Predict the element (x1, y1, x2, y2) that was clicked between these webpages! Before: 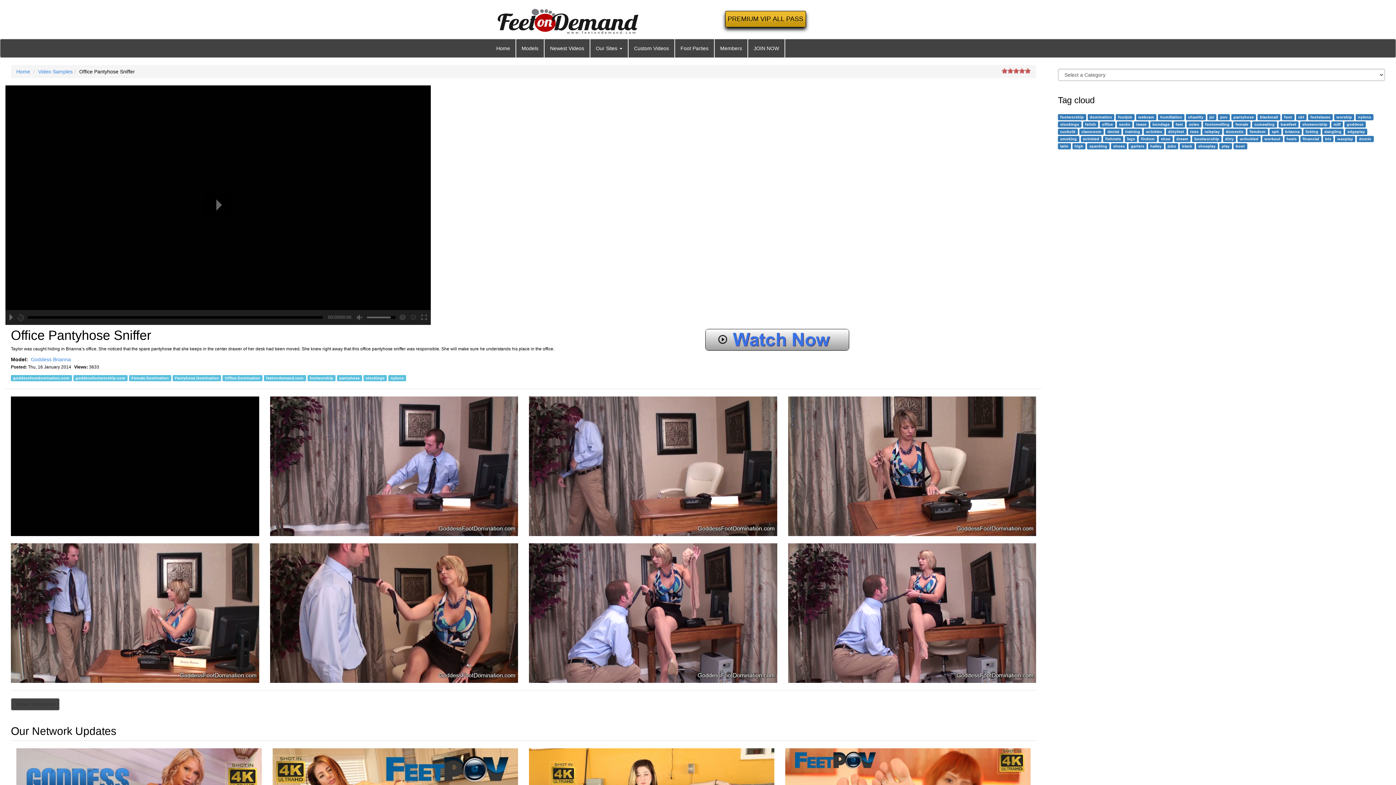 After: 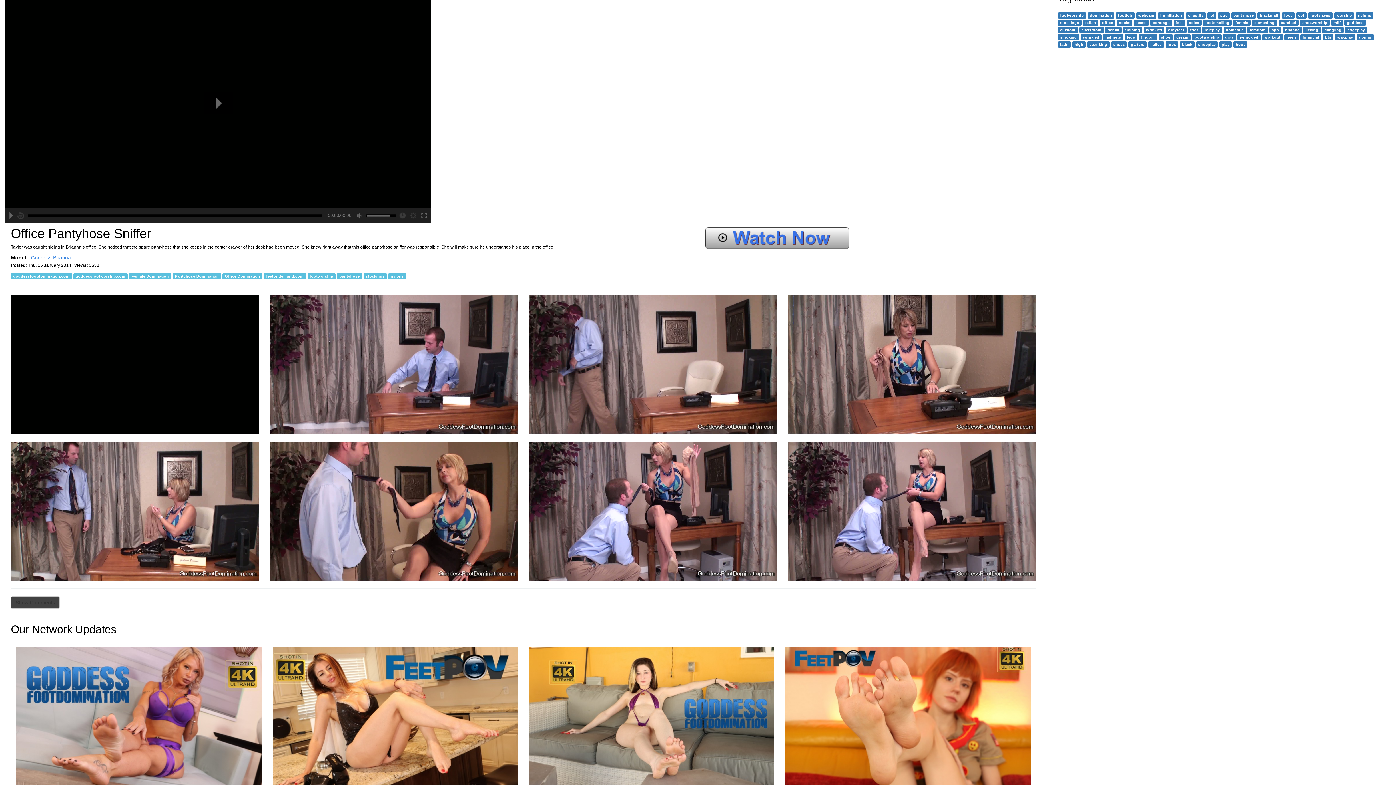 Action: bbox: (272, 748, 518, 770)